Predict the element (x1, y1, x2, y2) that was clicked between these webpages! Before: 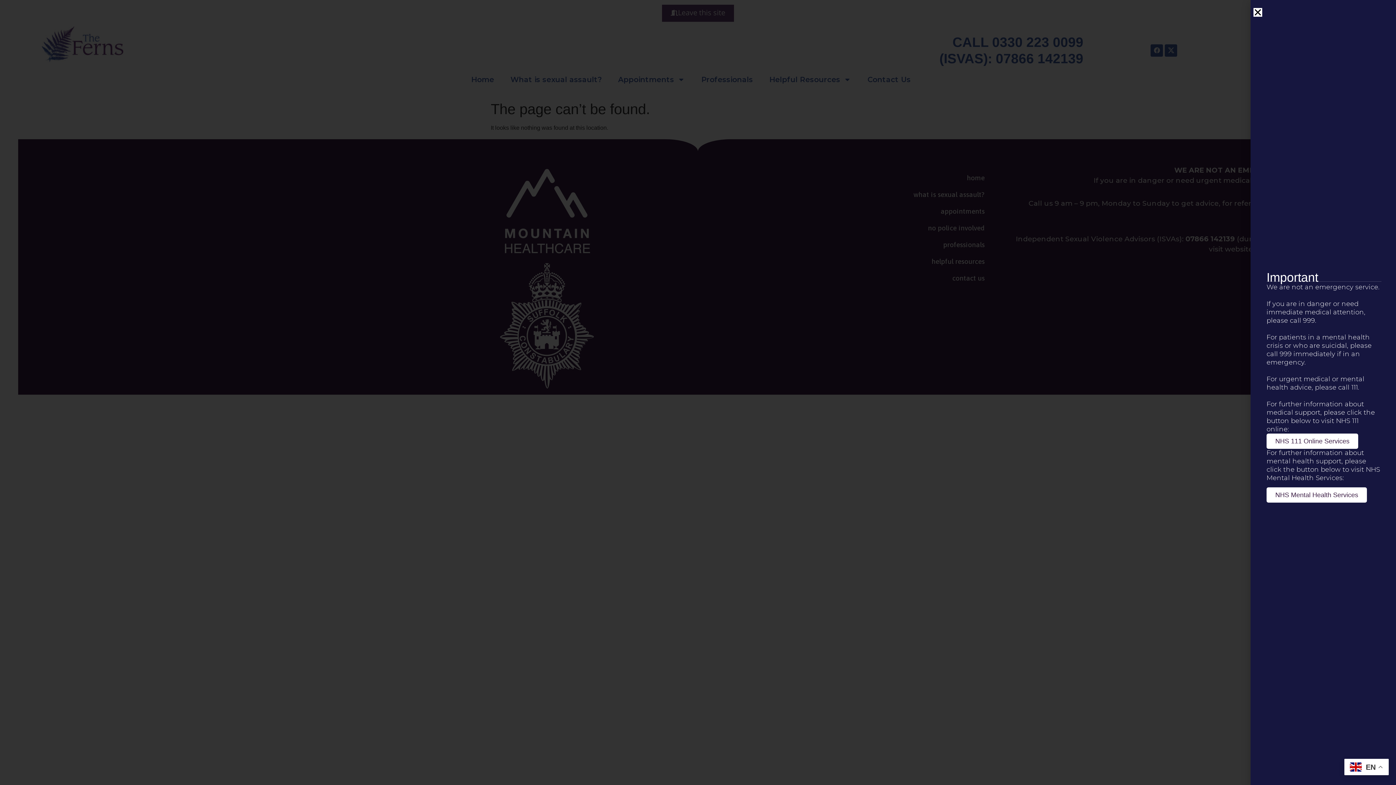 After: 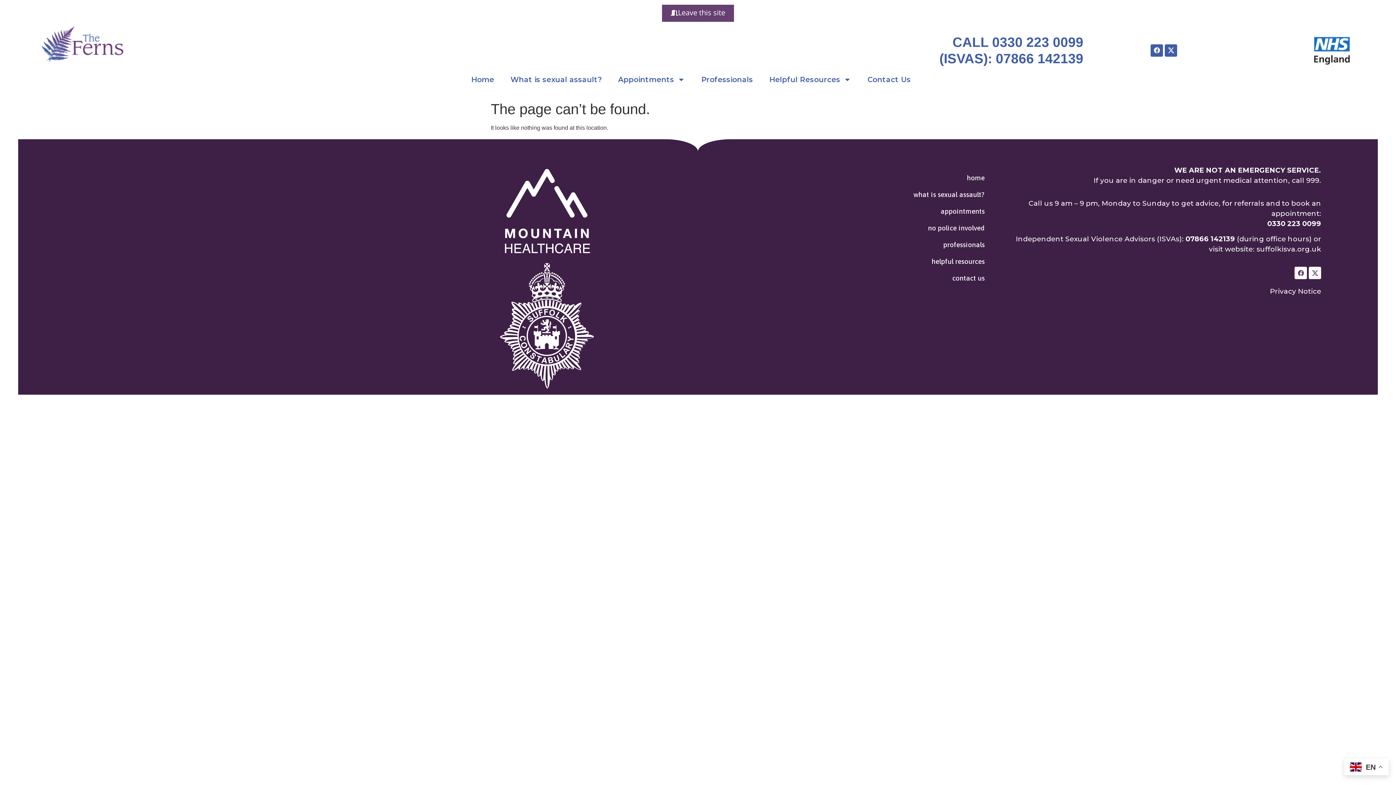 Action: bbox: (1253, 7, 1262, 16) label: Close